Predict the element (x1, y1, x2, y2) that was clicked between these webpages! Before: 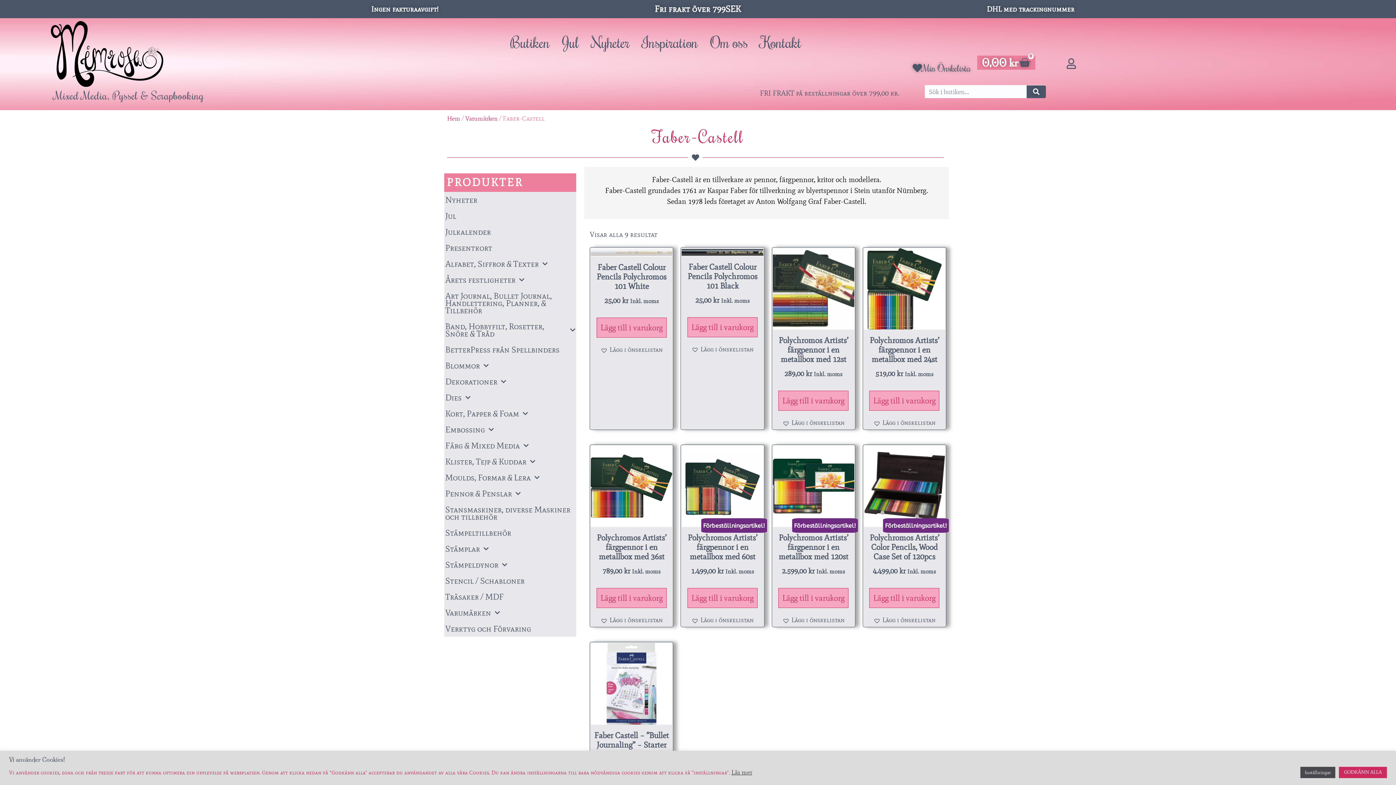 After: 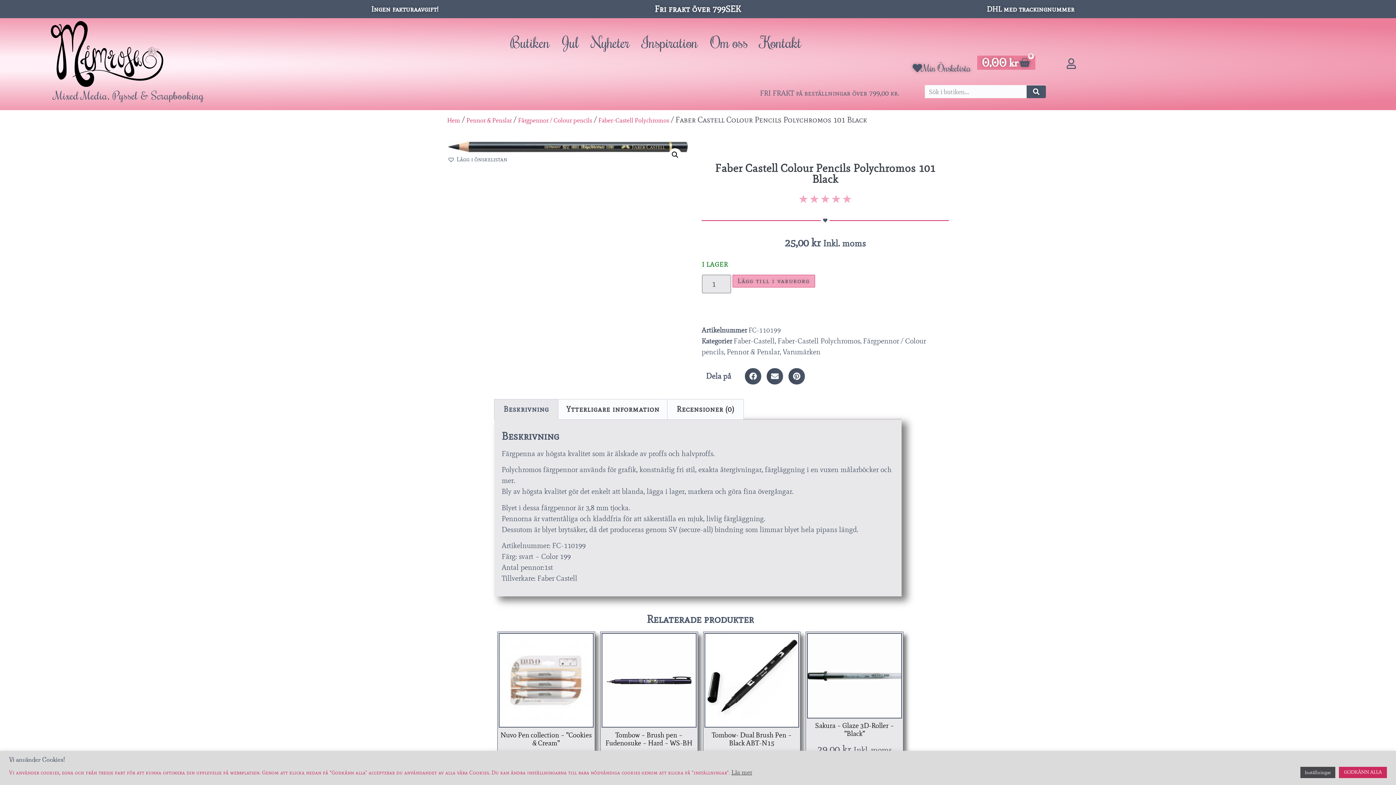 Action: bbox: (681, 248, 763, 305) label: Faber Castell Colour Pencils Polychromos 101 Black
25,00 kr Inkl. moms